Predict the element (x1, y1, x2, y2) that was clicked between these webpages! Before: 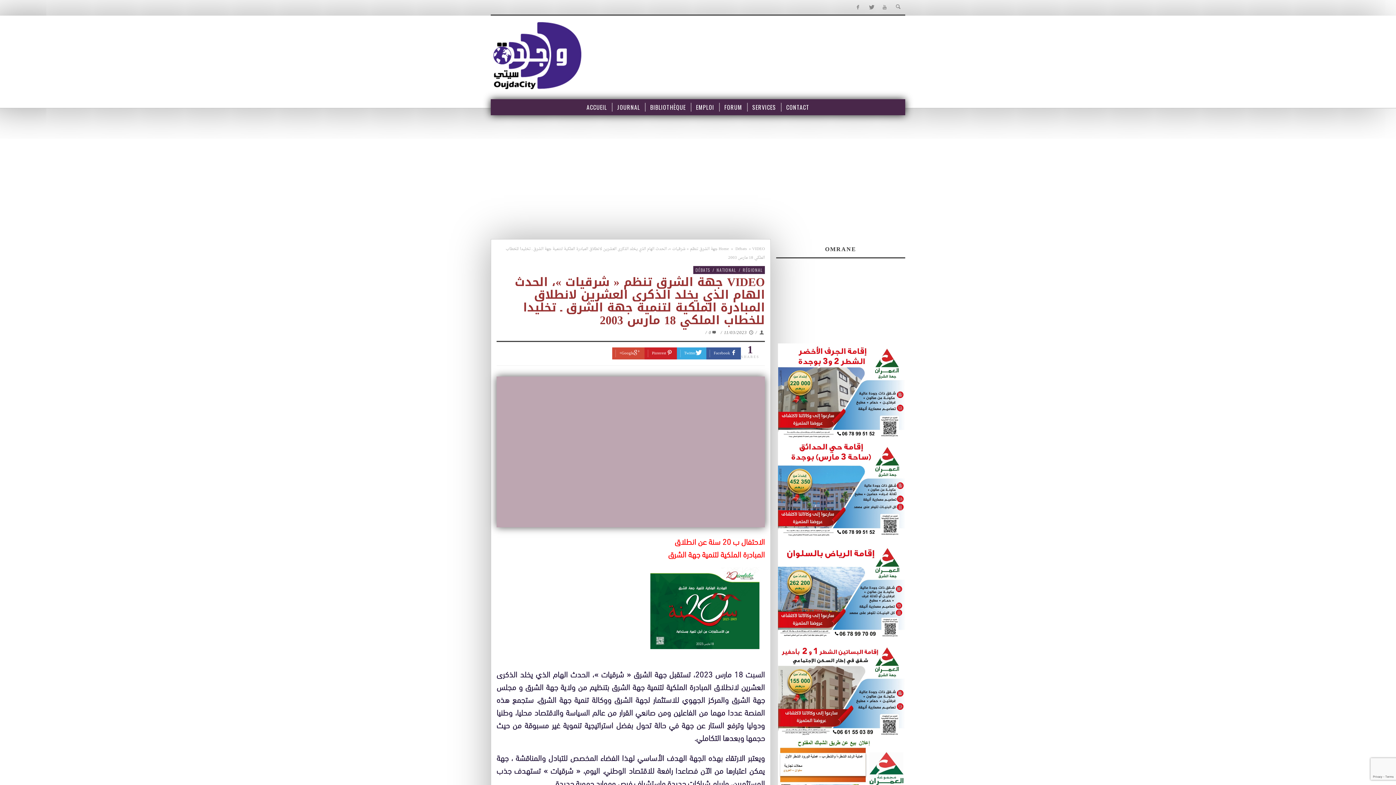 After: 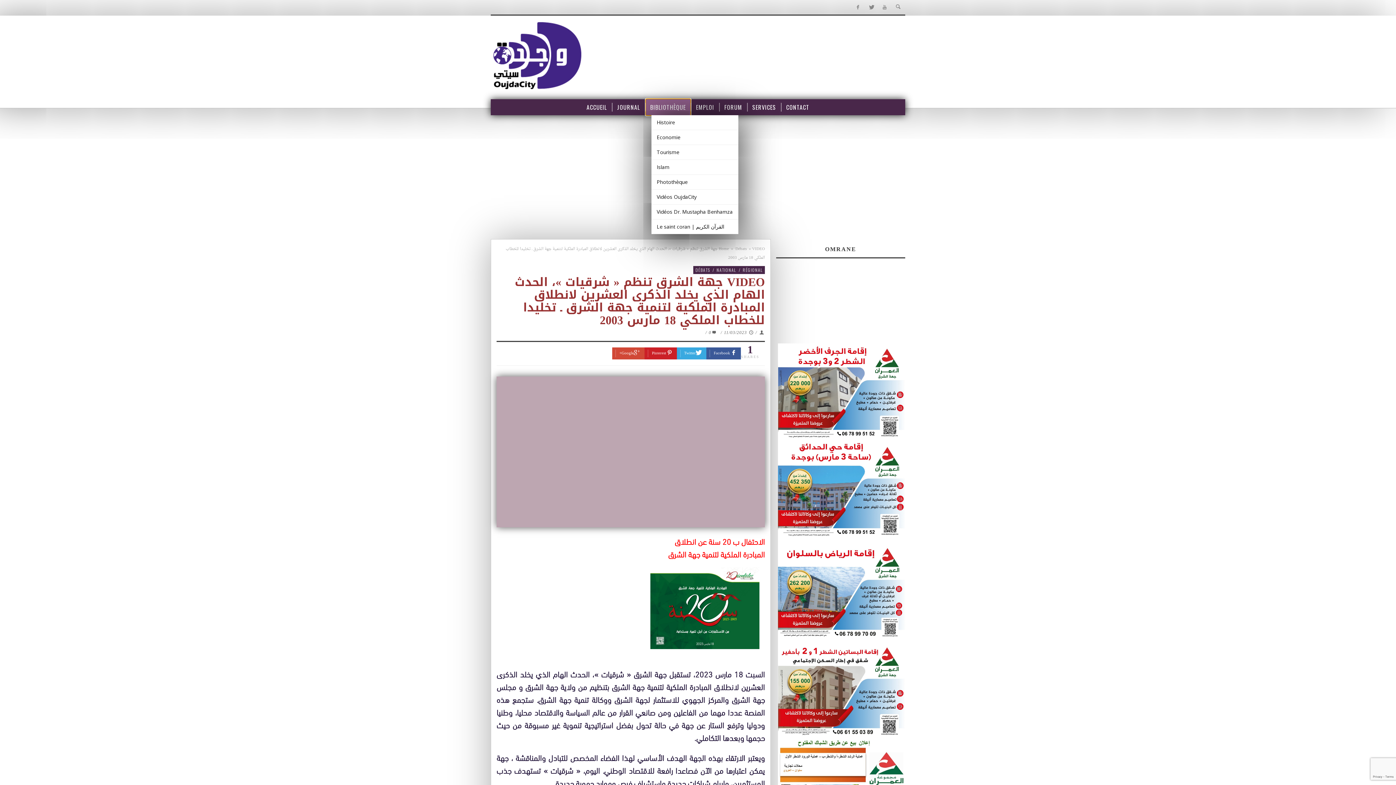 Action: label: BIBLIOTHÈQUE bbox: (646, 99, 690, 115)